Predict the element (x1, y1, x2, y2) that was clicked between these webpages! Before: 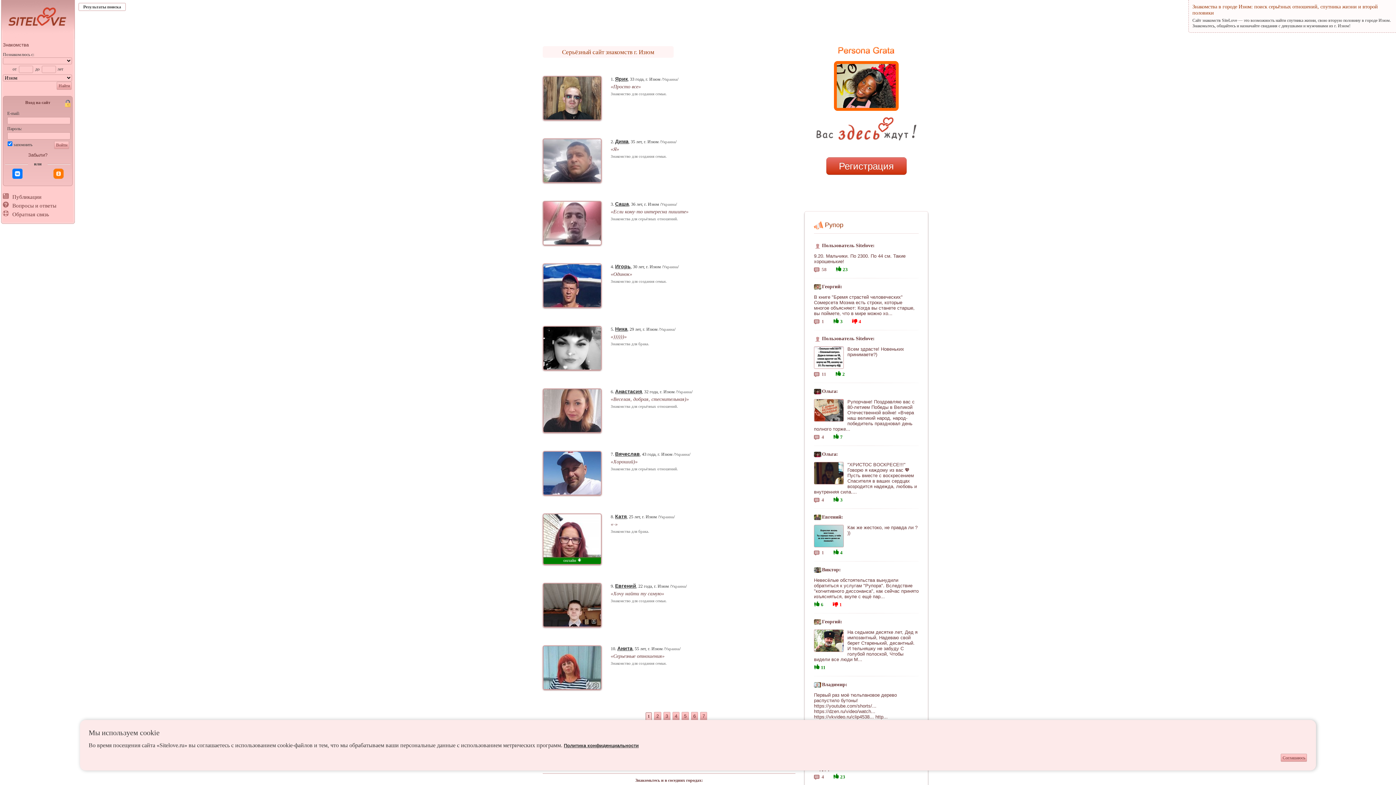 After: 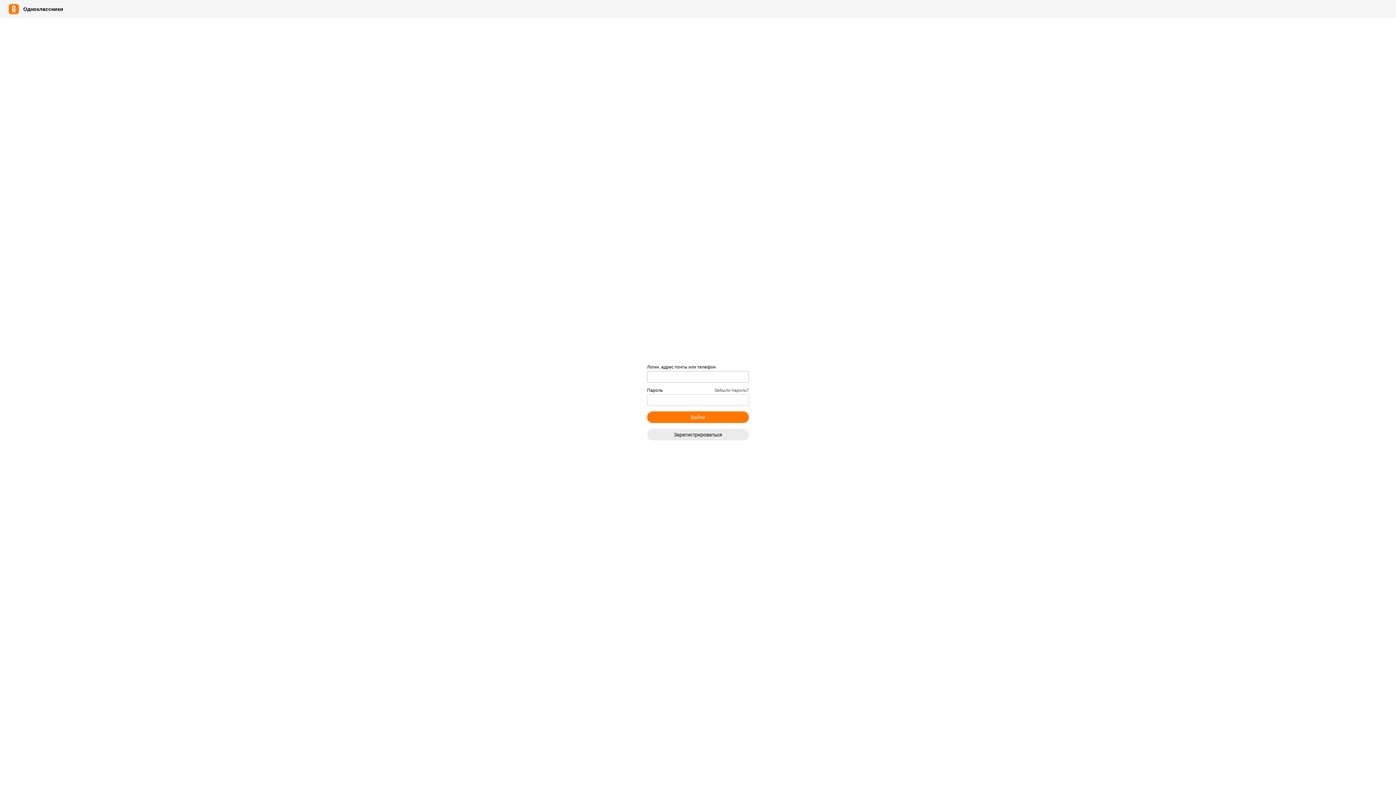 Action: bbox: (53, 168, 63, 178)